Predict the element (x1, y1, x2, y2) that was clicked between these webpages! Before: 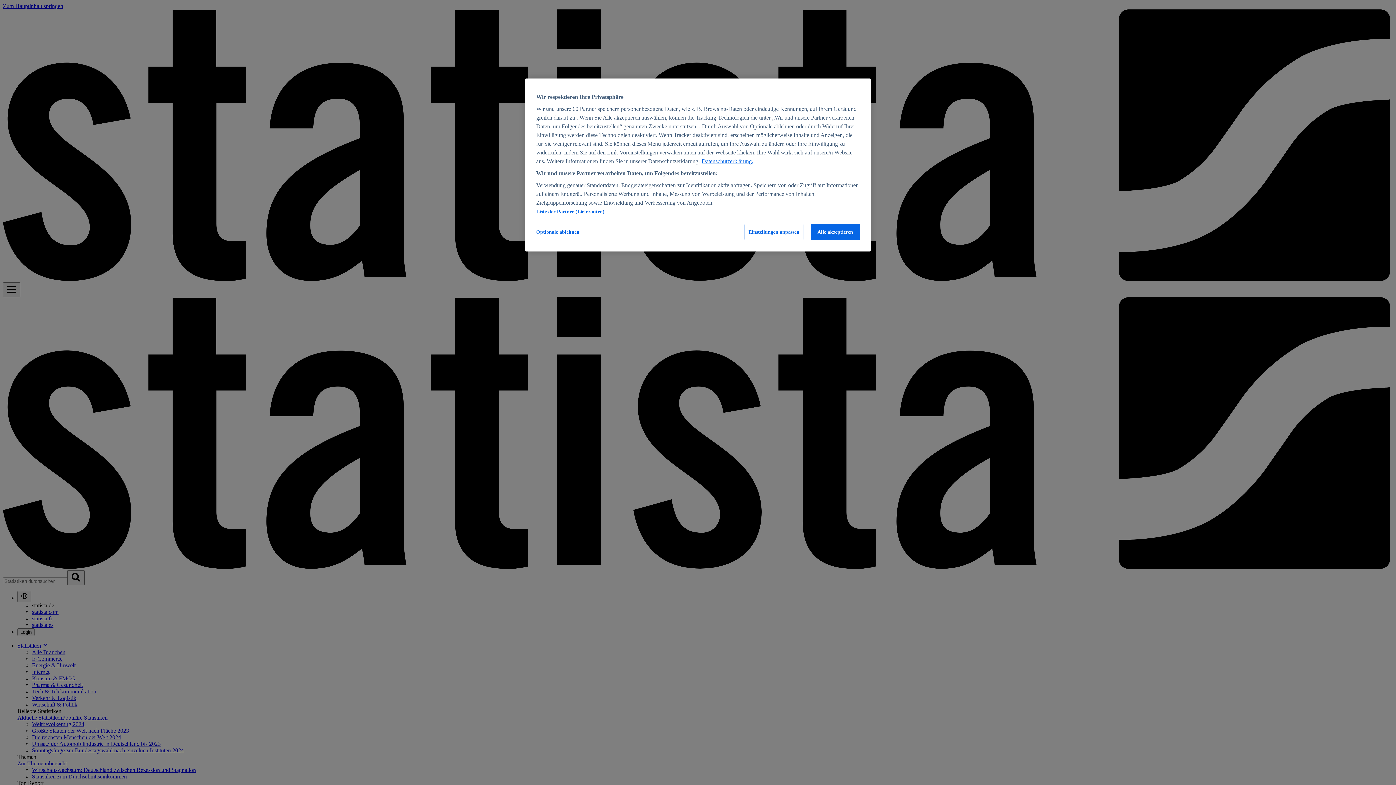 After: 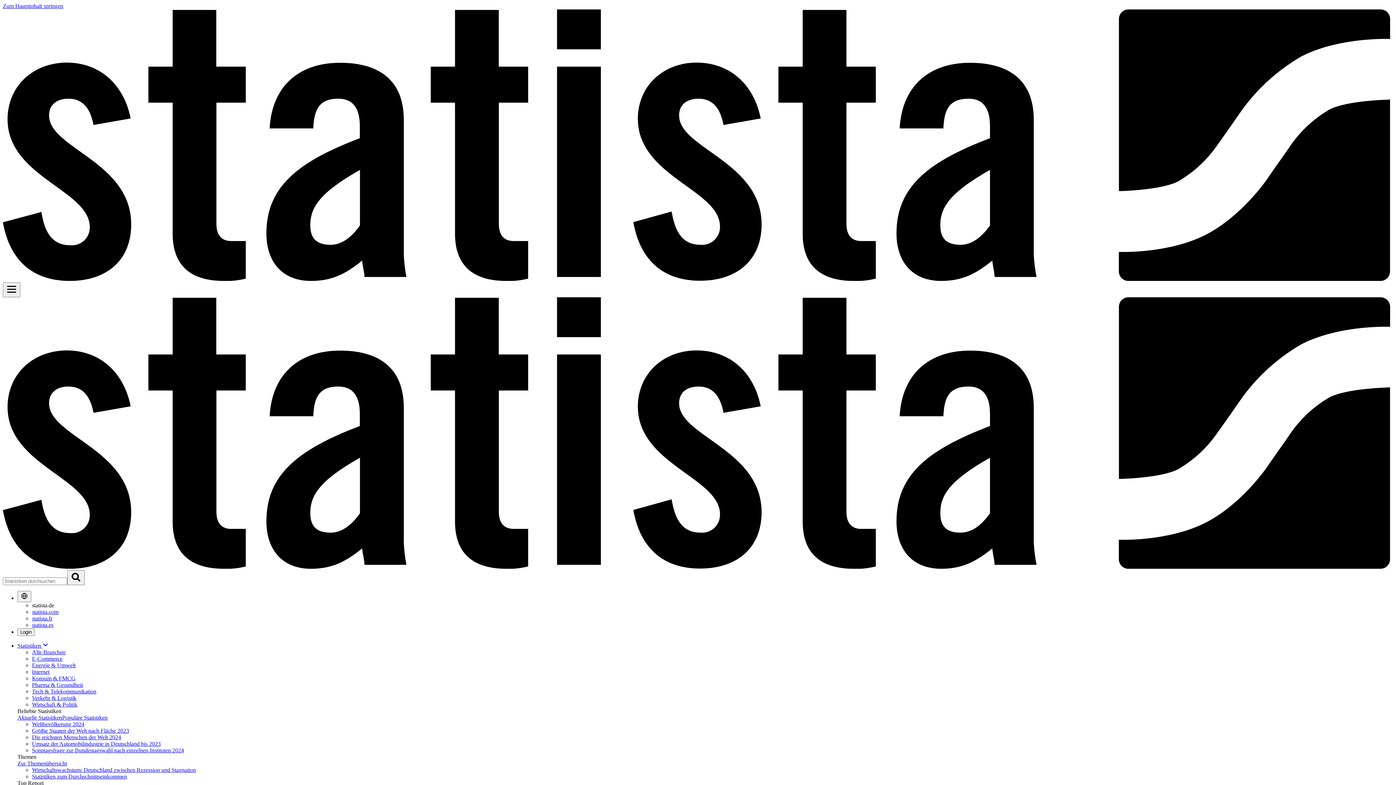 Action: label: Alle akzeptieren bbox: (810, 224, 860, 240)